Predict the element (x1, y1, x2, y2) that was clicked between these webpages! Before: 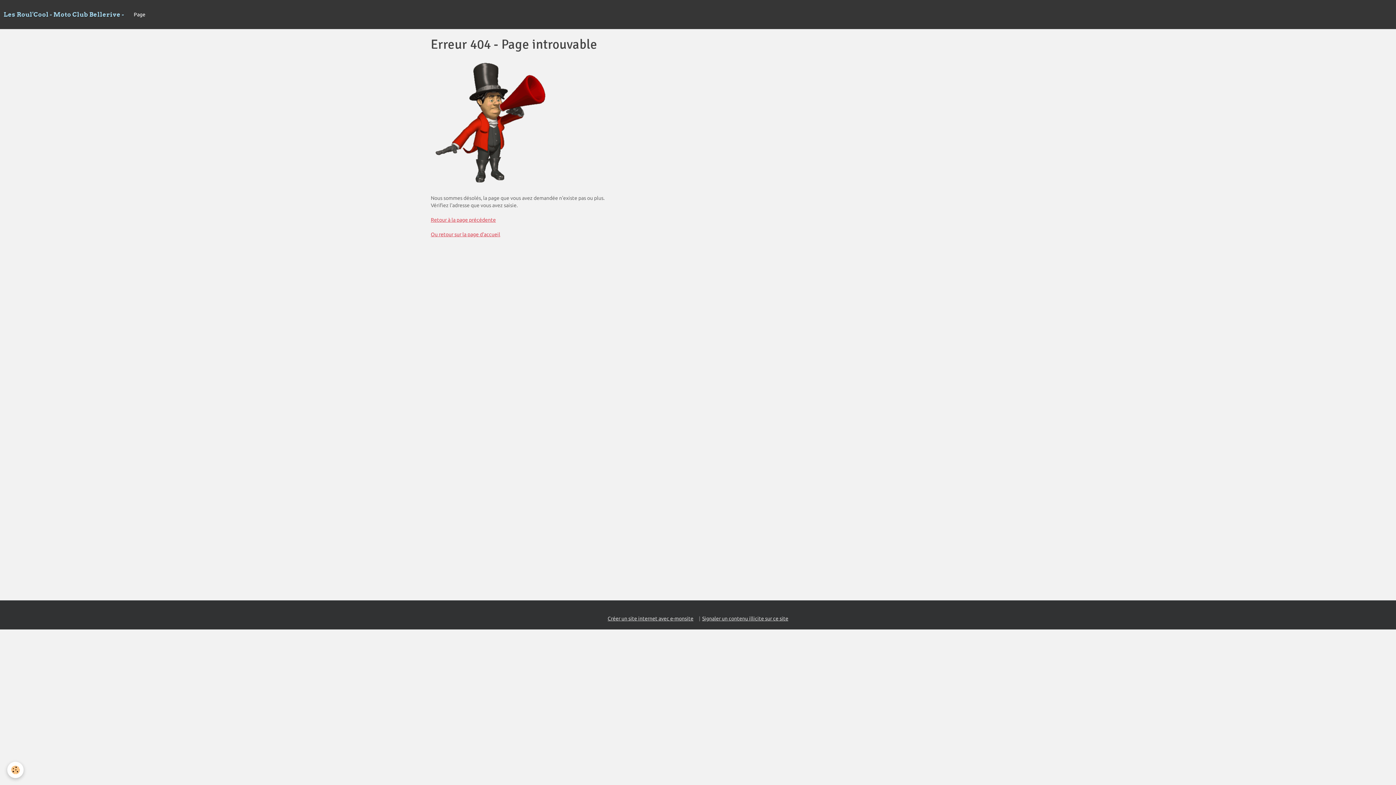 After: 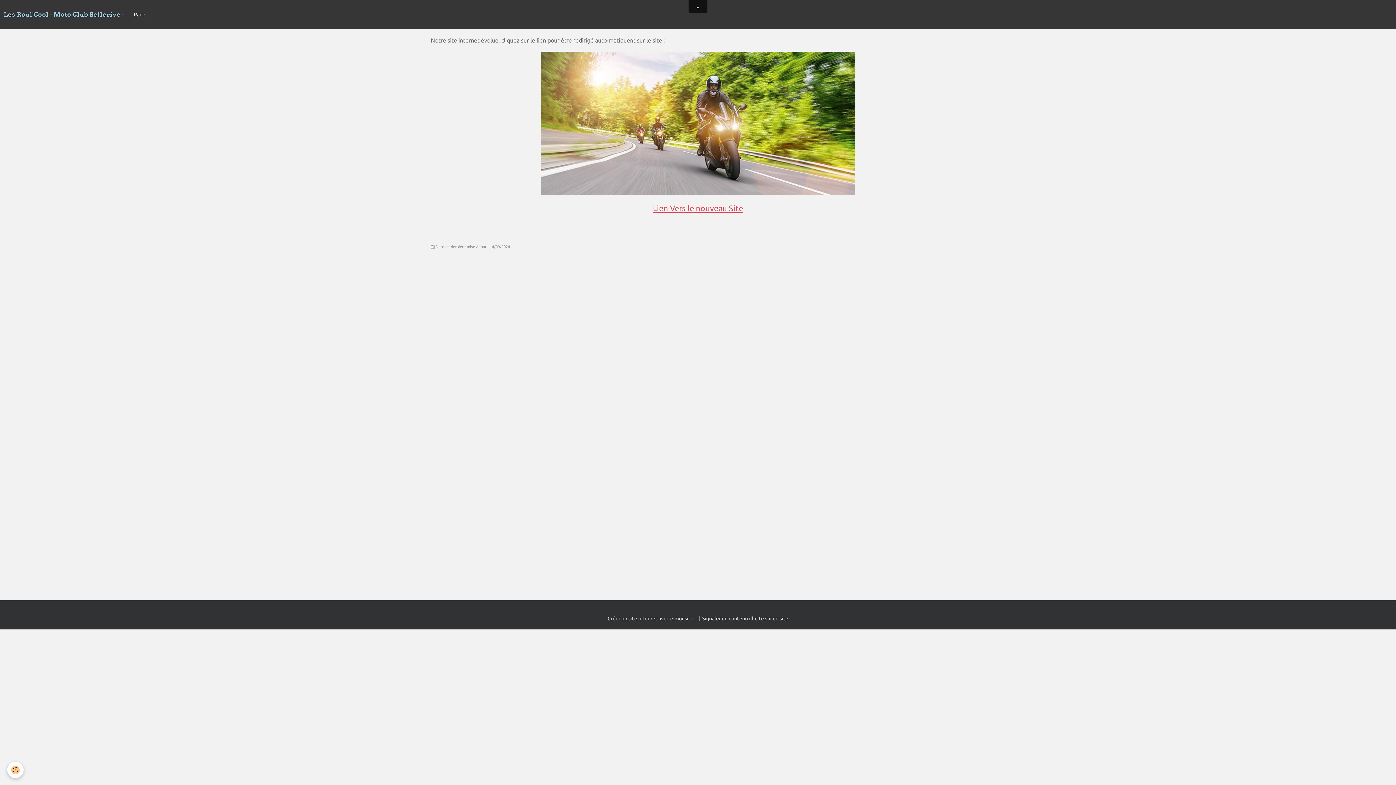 Action: label: Page bbox: (128, 0, 150, 29)